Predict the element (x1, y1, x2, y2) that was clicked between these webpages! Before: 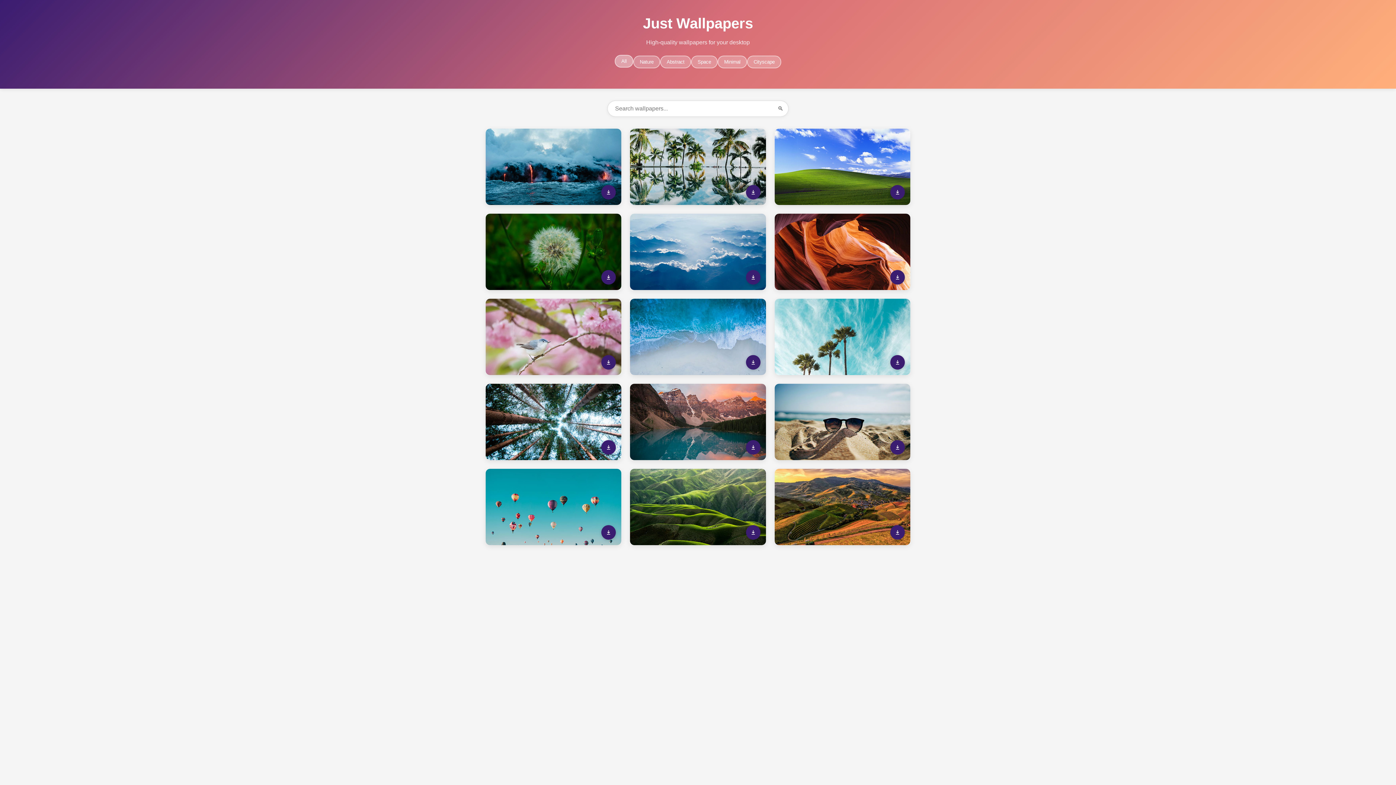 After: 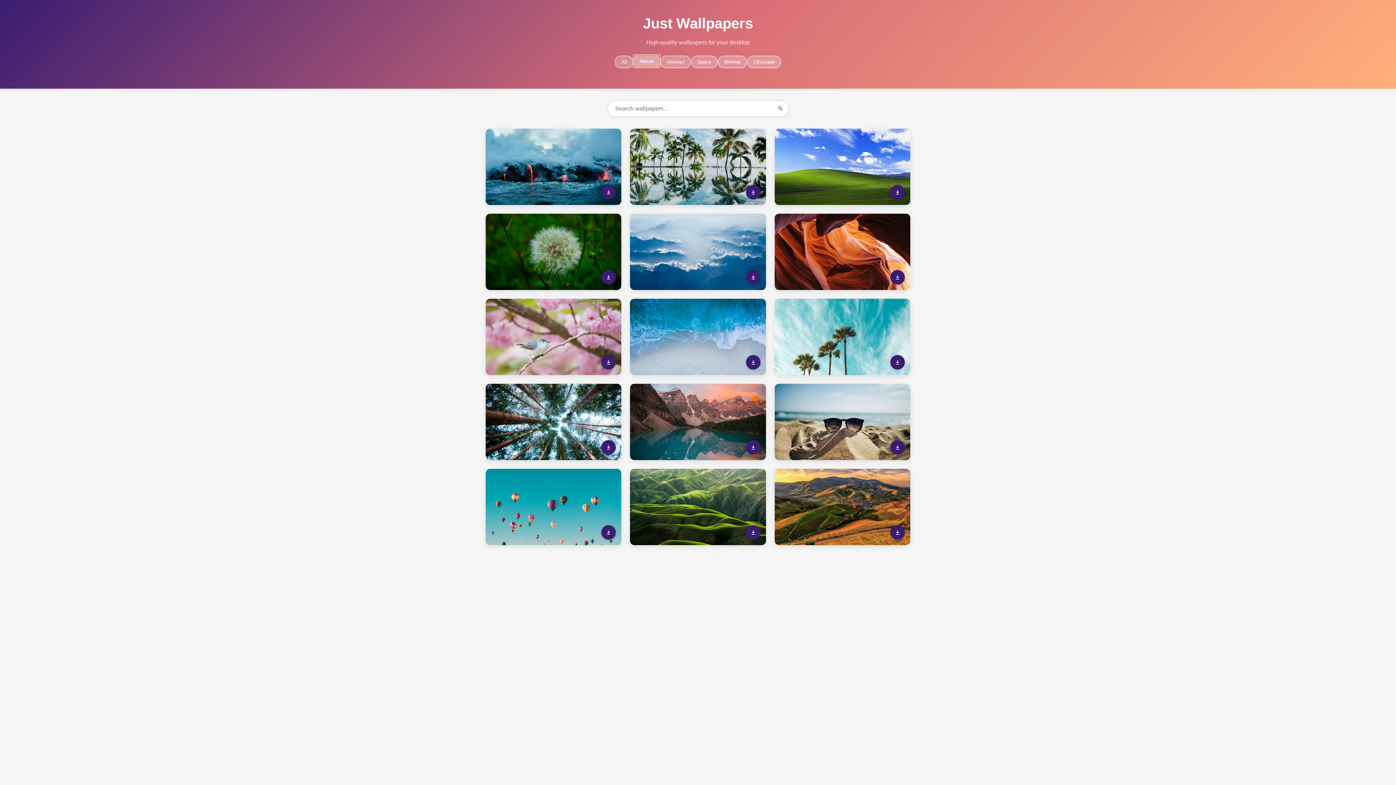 Action: label: Nature bbox: (633, 55, 660, 68)